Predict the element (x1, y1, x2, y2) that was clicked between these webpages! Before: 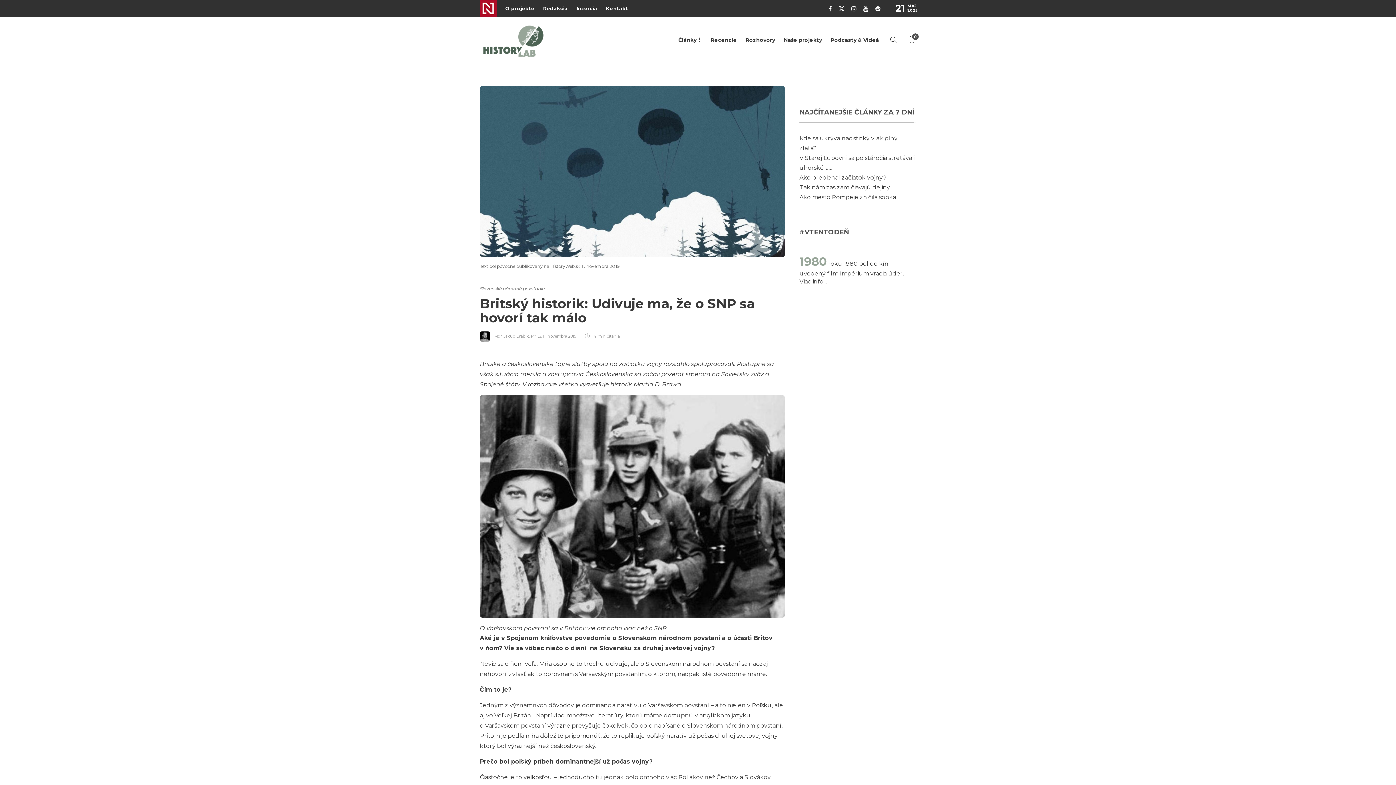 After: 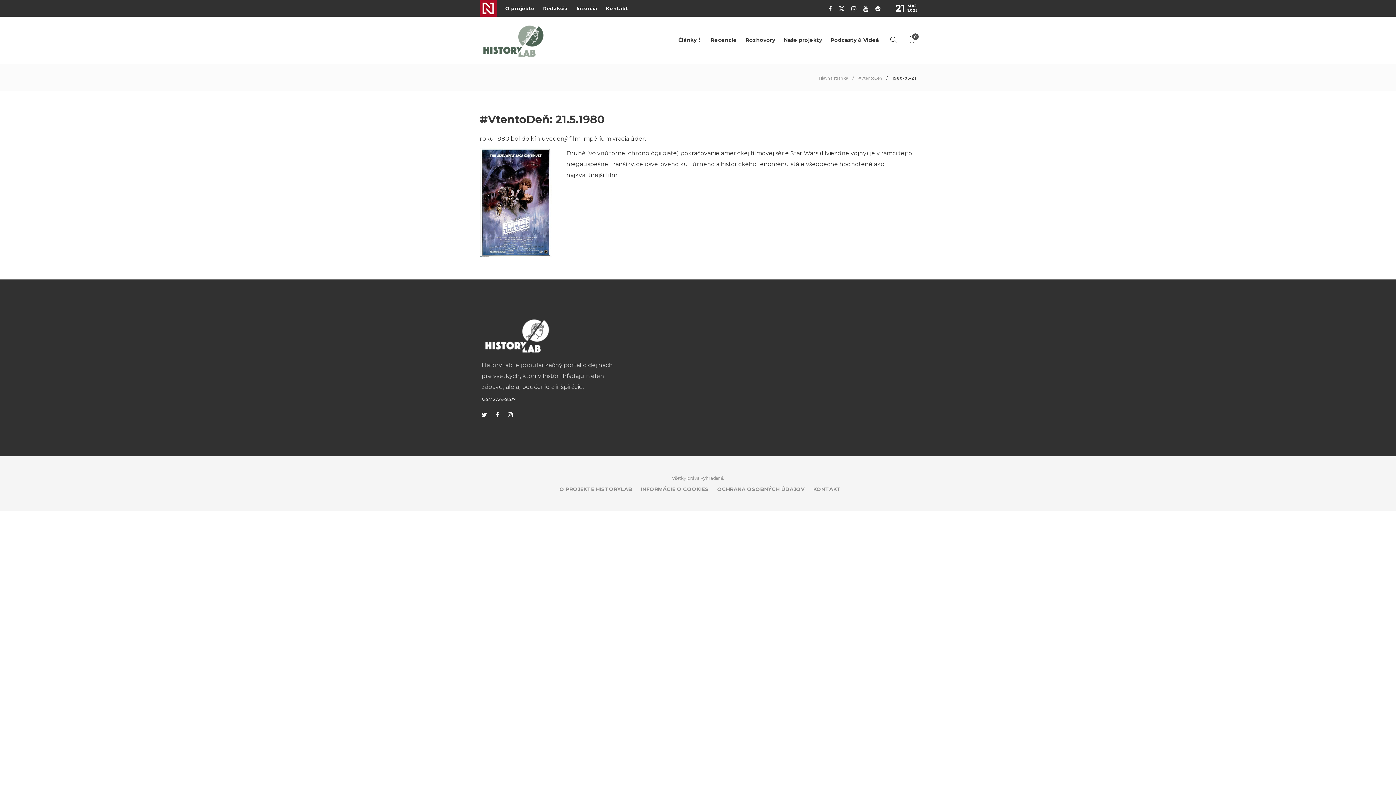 Action: bbox: (799, 278, 826, 285) label: Viac info...